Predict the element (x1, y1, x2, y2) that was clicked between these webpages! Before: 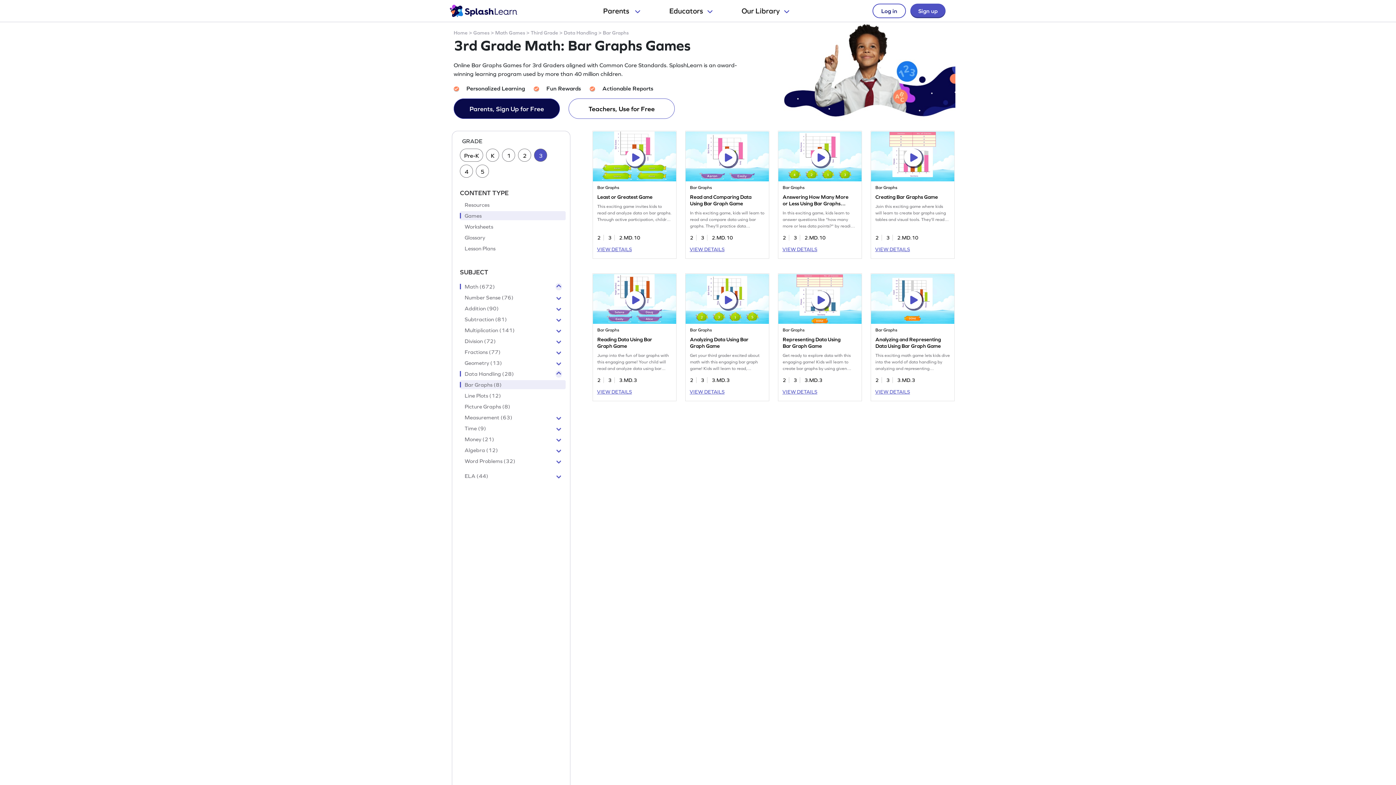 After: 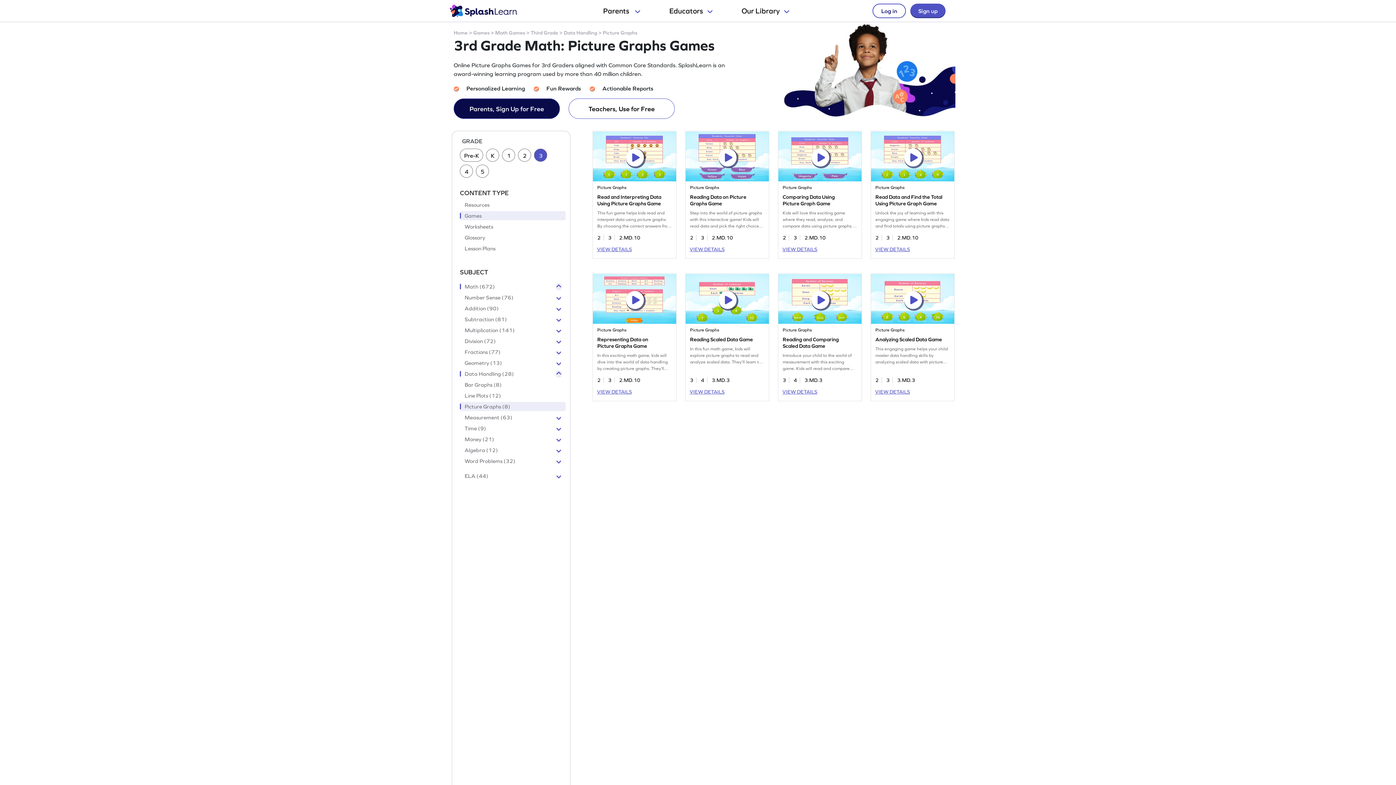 Action: label: Picture Graphs (8) bbox: (460, 404, 555, 409)